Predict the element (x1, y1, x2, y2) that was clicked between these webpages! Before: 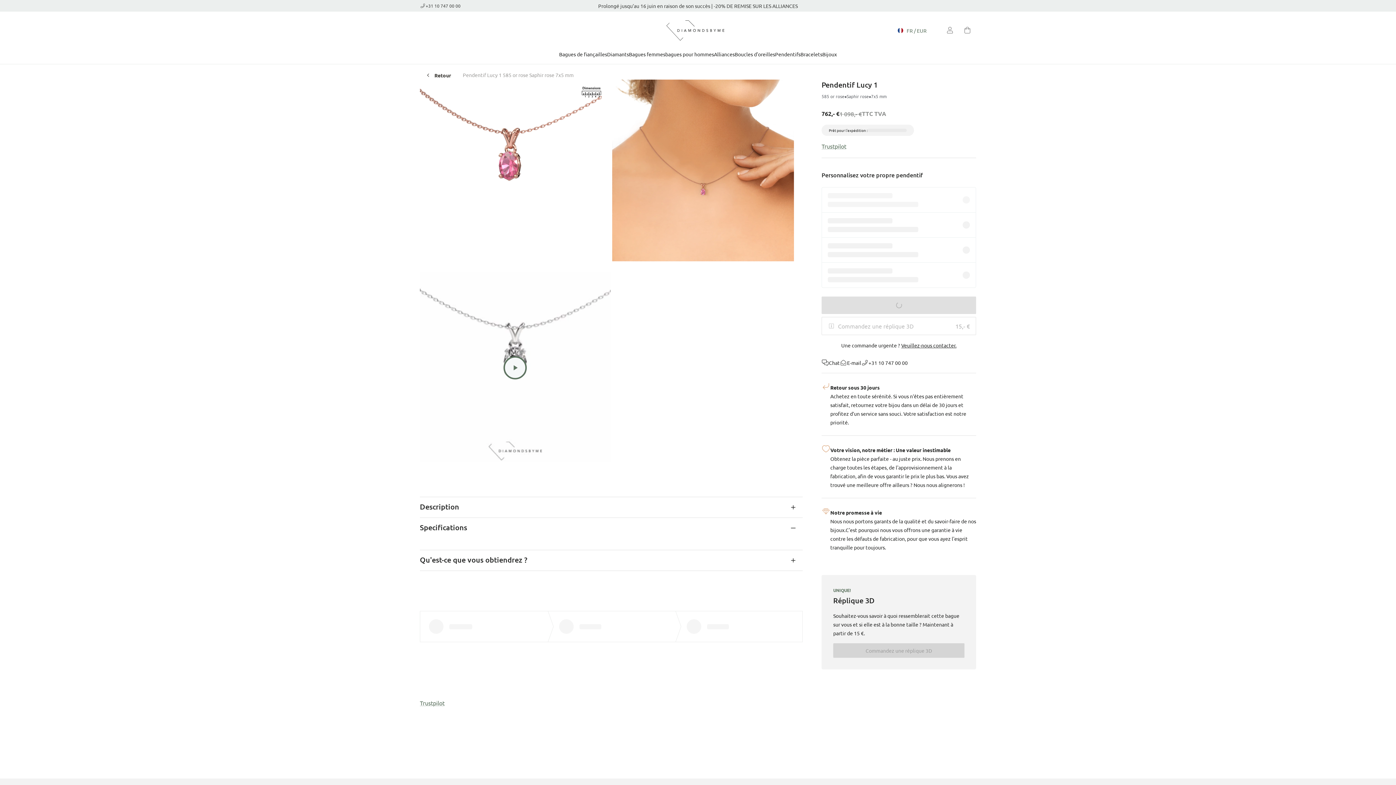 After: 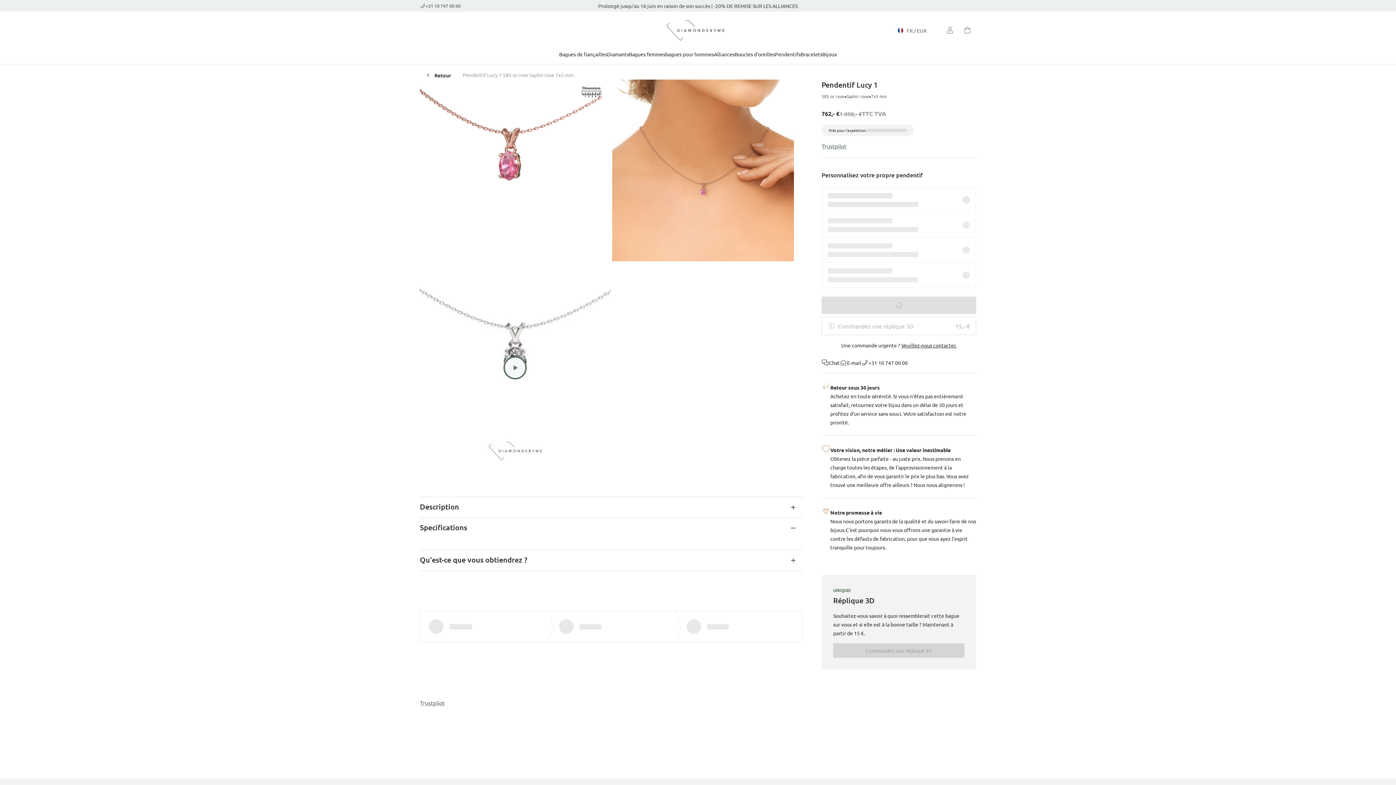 Action: bbox: (941, 21, 958, 39)